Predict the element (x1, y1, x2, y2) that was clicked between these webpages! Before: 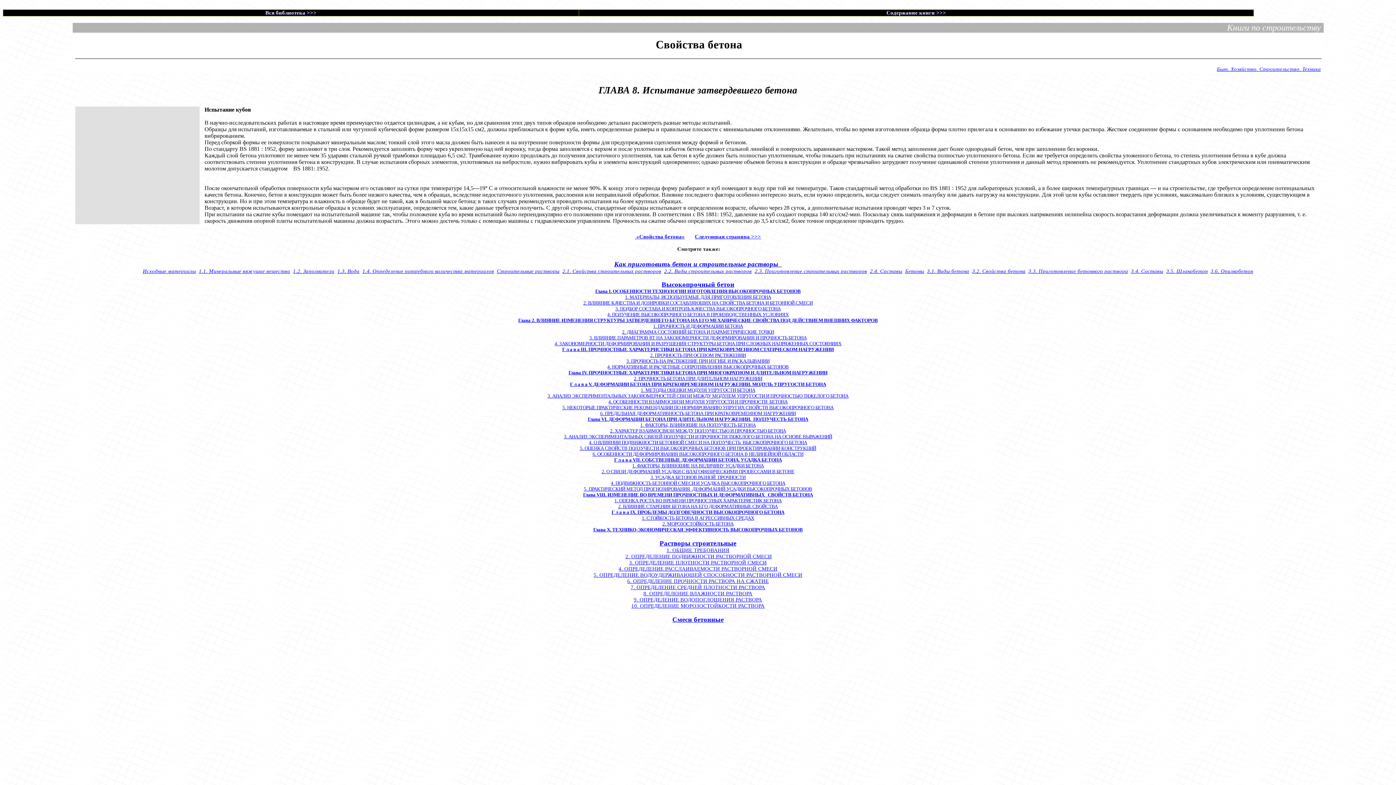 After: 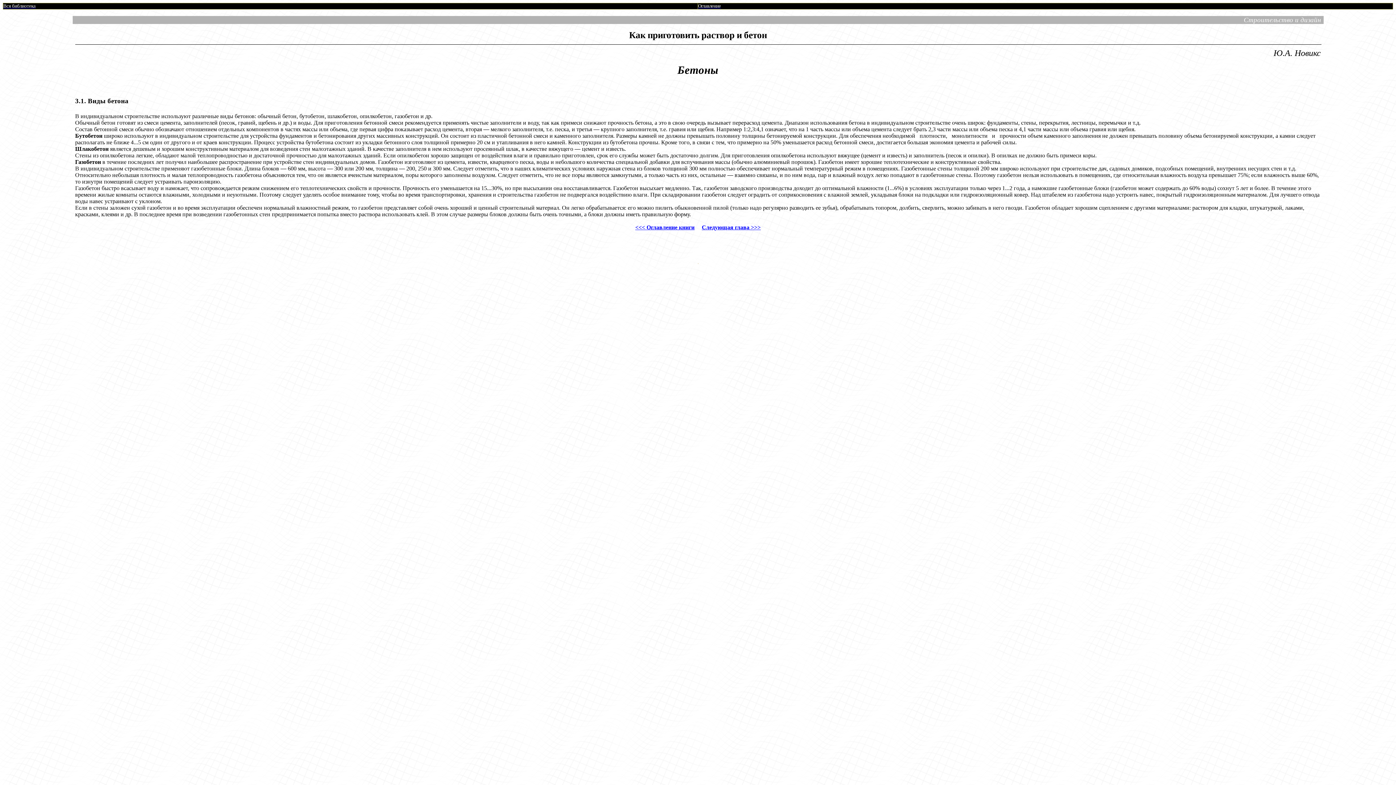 Action: label: 3.1. Виды бетона bbox: (927, 268, 969, 274)